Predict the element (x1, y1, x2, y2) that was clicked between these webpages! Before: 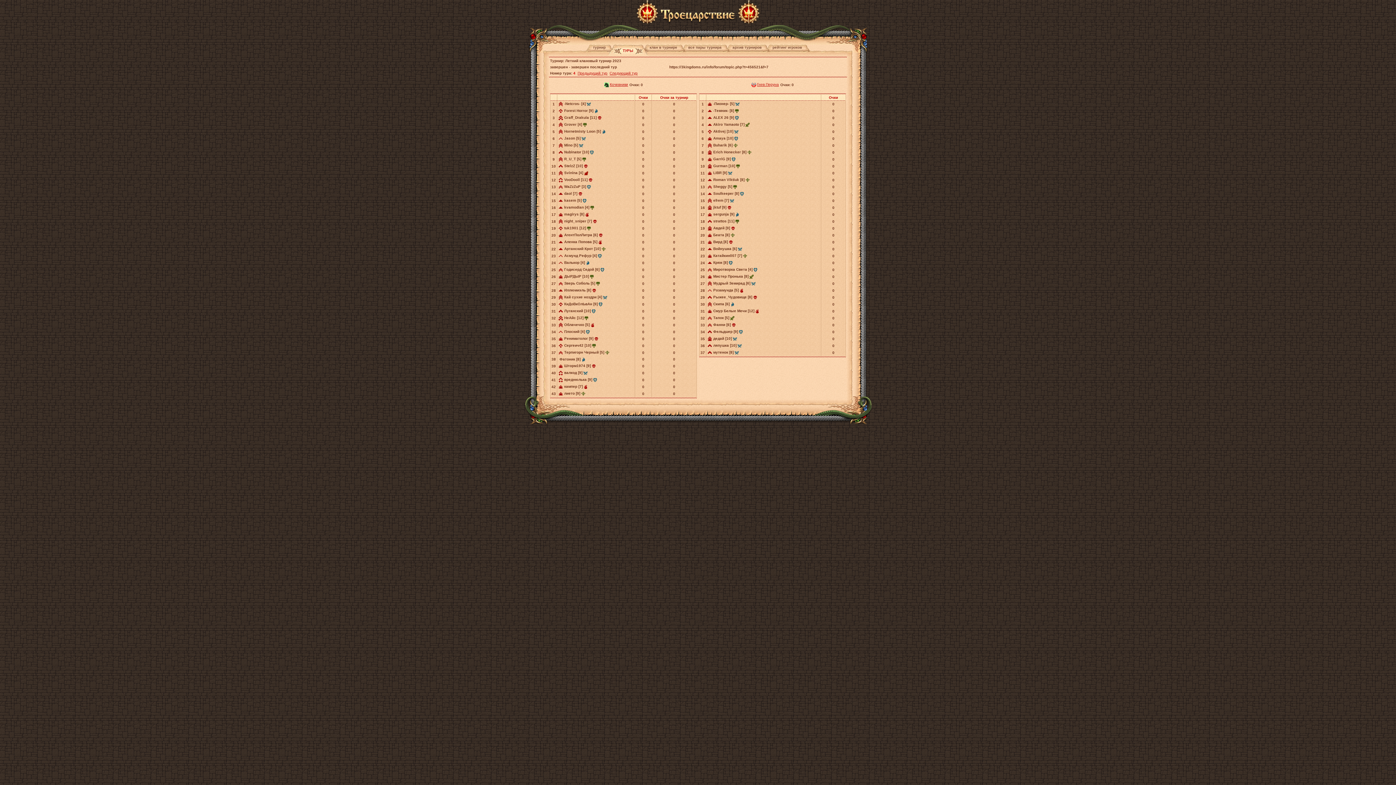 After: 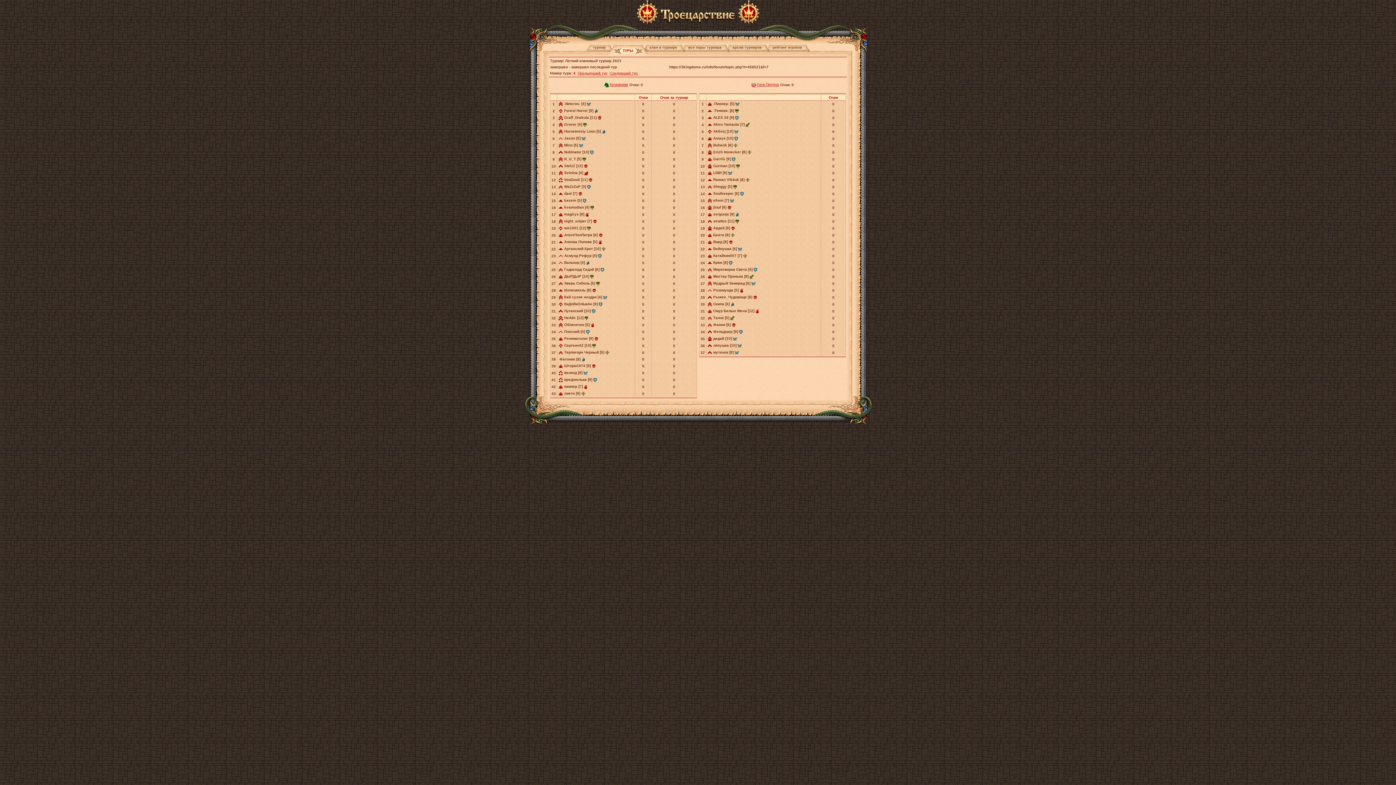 Action: bbox: (579, 143, 583, 147)